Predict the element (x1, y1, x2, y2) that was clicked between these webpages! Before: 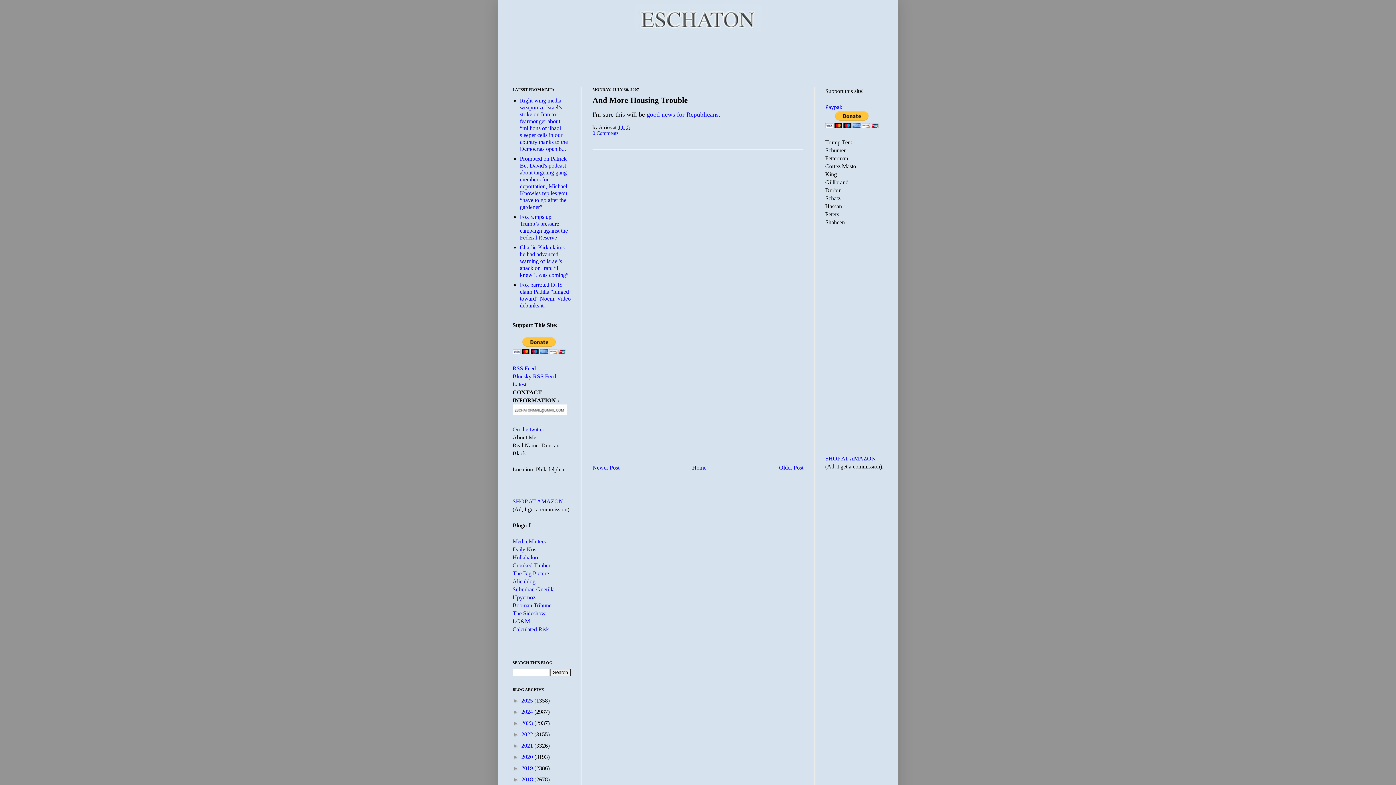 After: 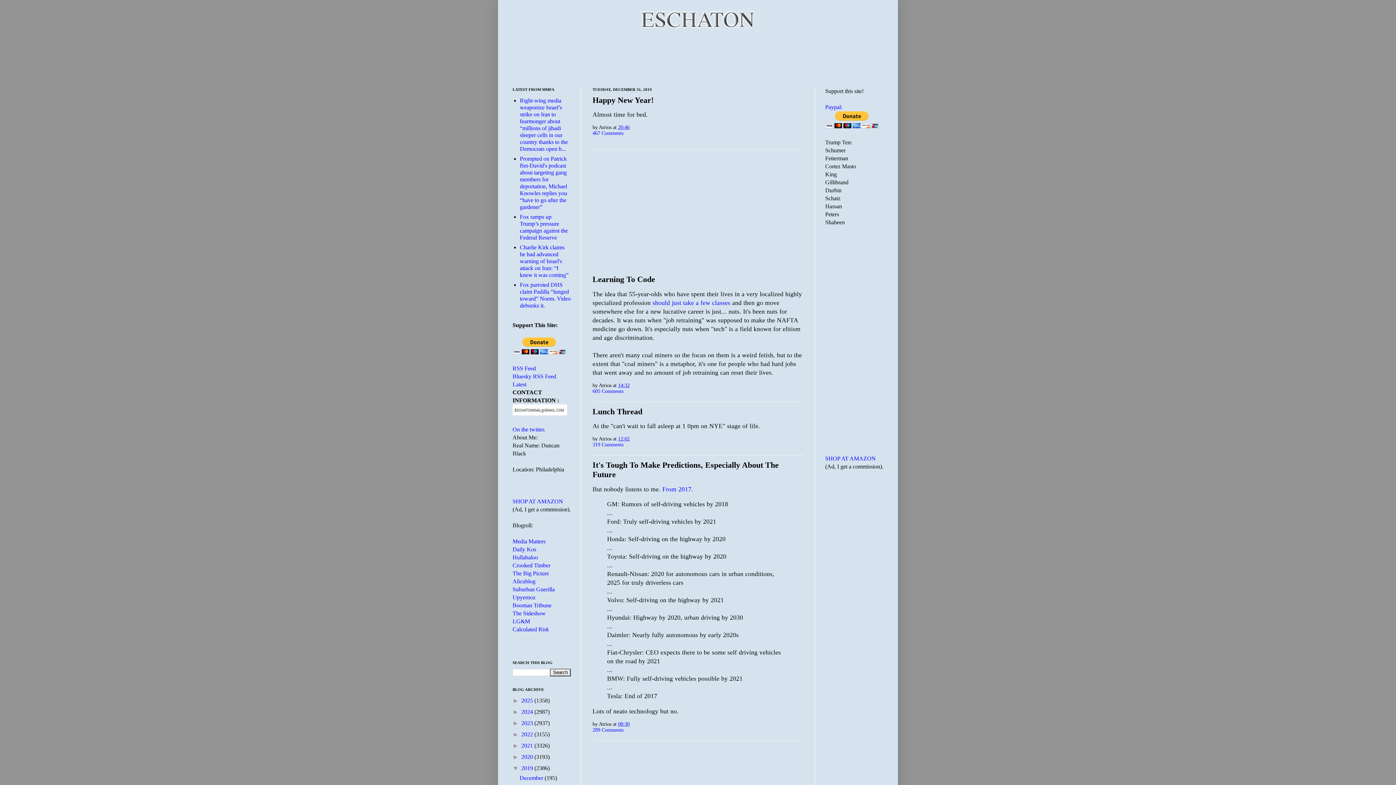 Action: label: 2019  bbox: (521, 765, 534, 771)